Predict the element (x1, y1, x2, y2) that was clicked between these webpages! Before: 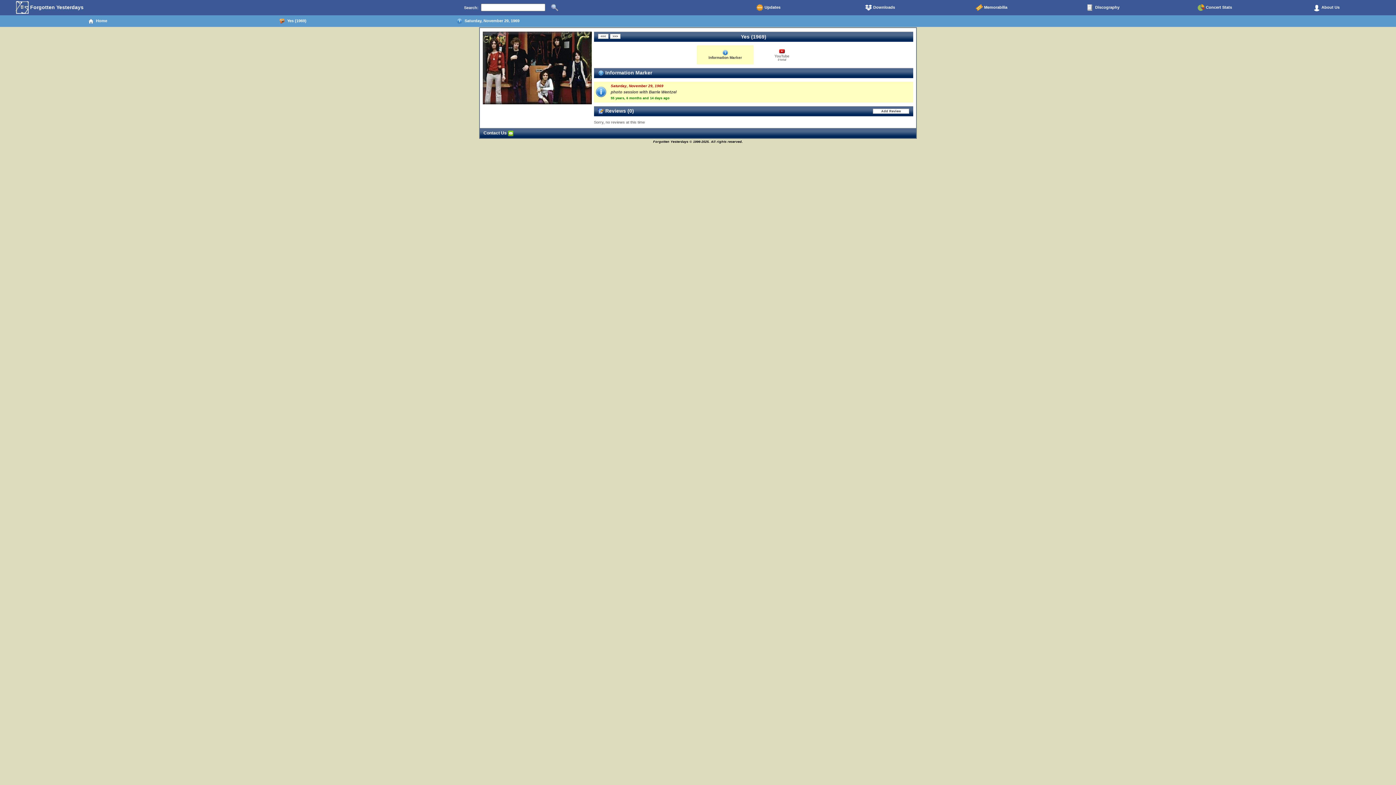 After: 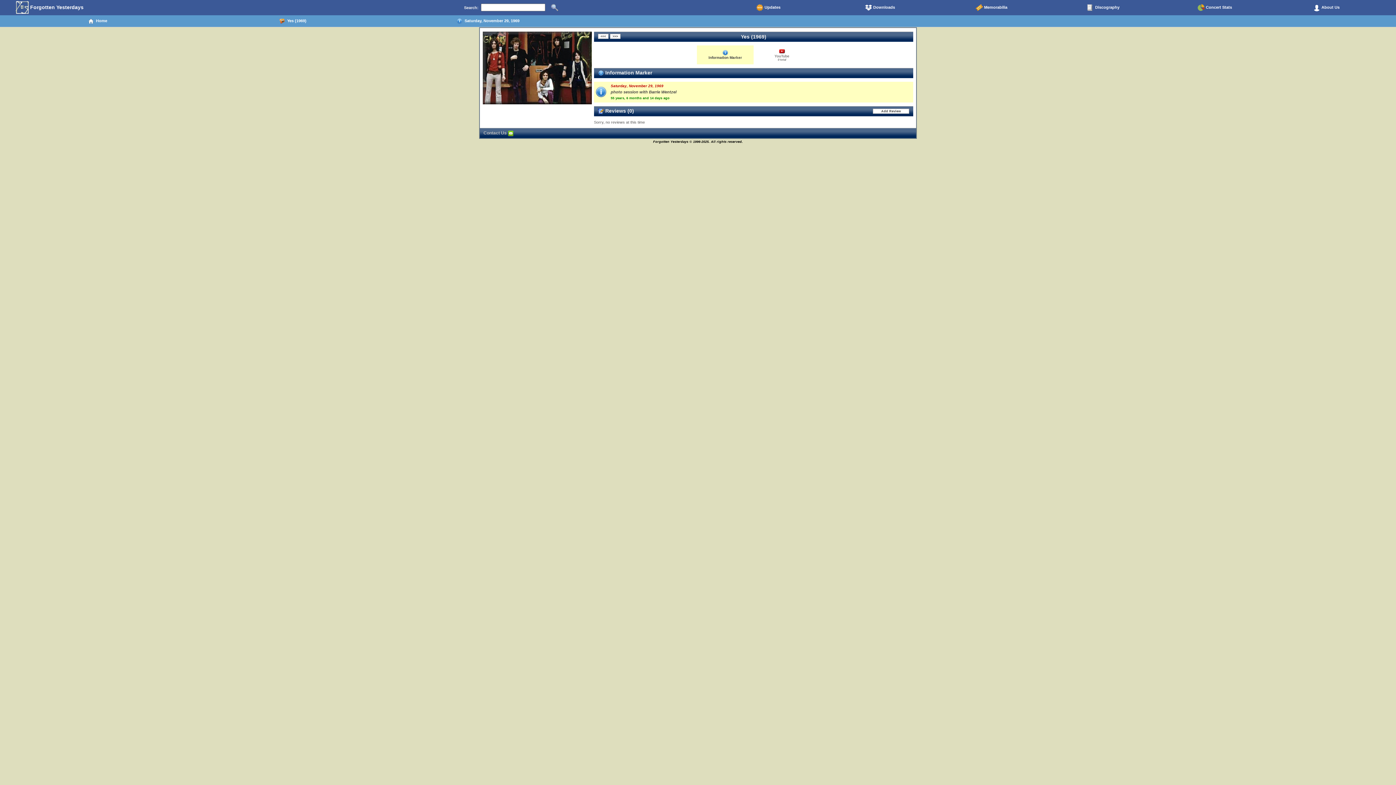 Action: label: Contact Us  bbox: (483, 130, 513, 135)